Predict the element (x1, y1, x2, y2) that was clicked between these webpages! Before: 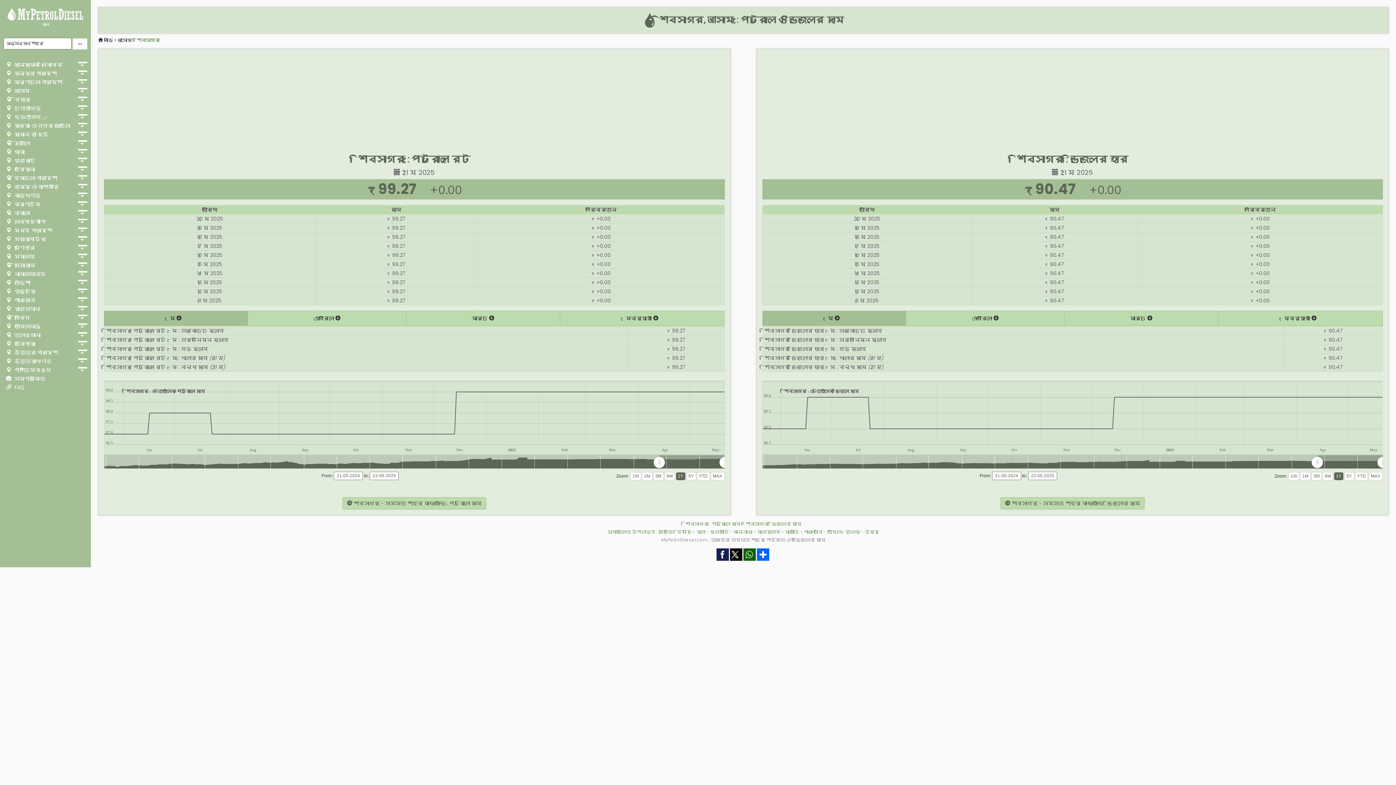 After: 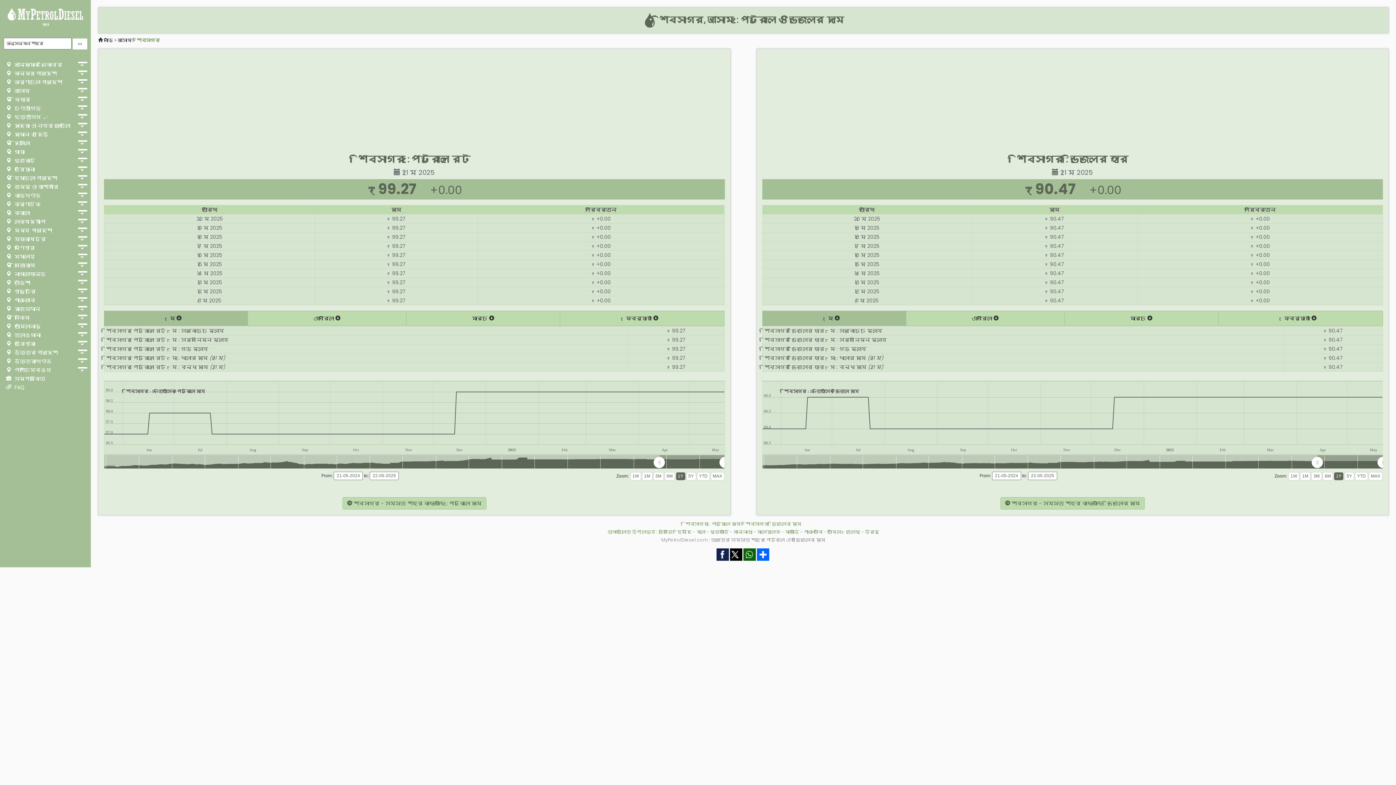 Action: bbox: (642, 14, 844, 24) label:  শিবসাগর, আসাম : পেট্রোল ও ডিজেলের দাম